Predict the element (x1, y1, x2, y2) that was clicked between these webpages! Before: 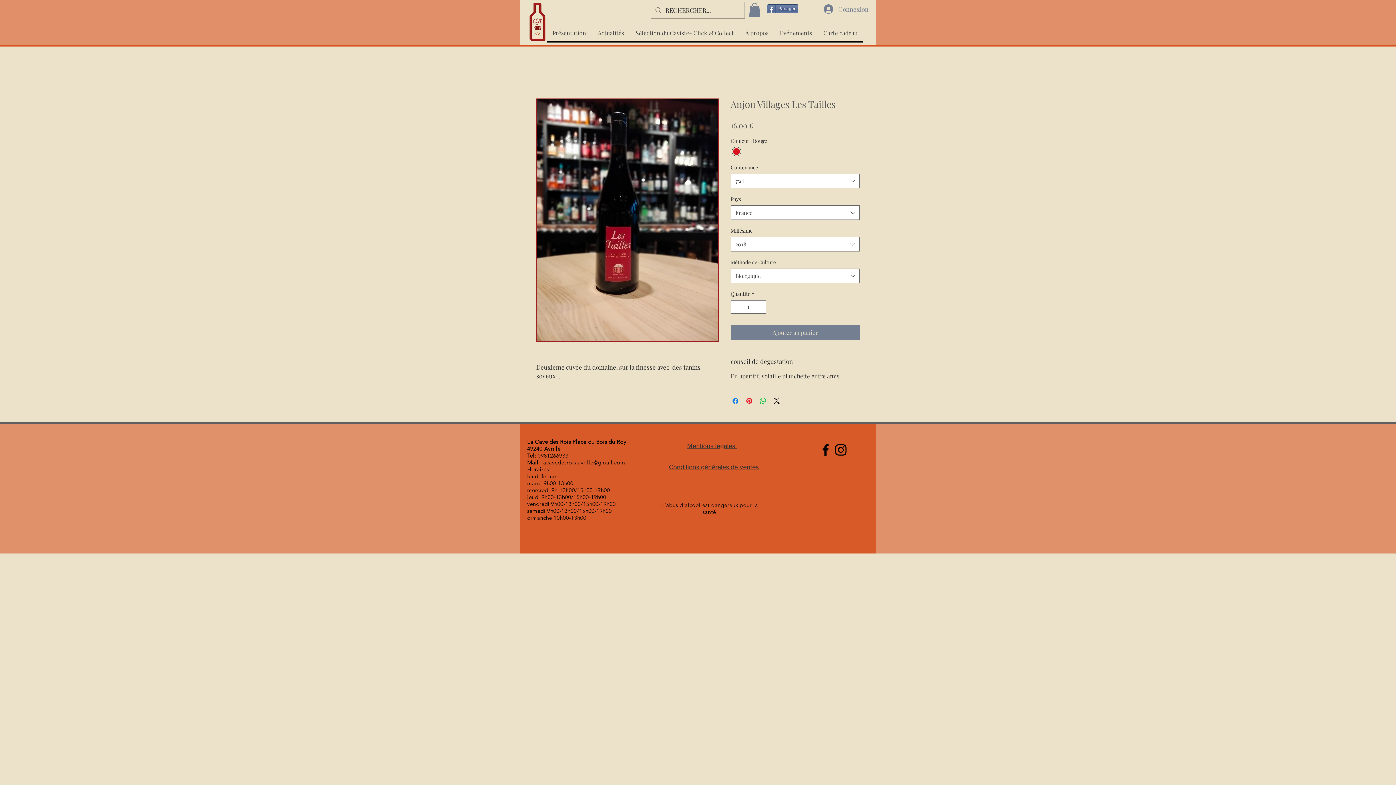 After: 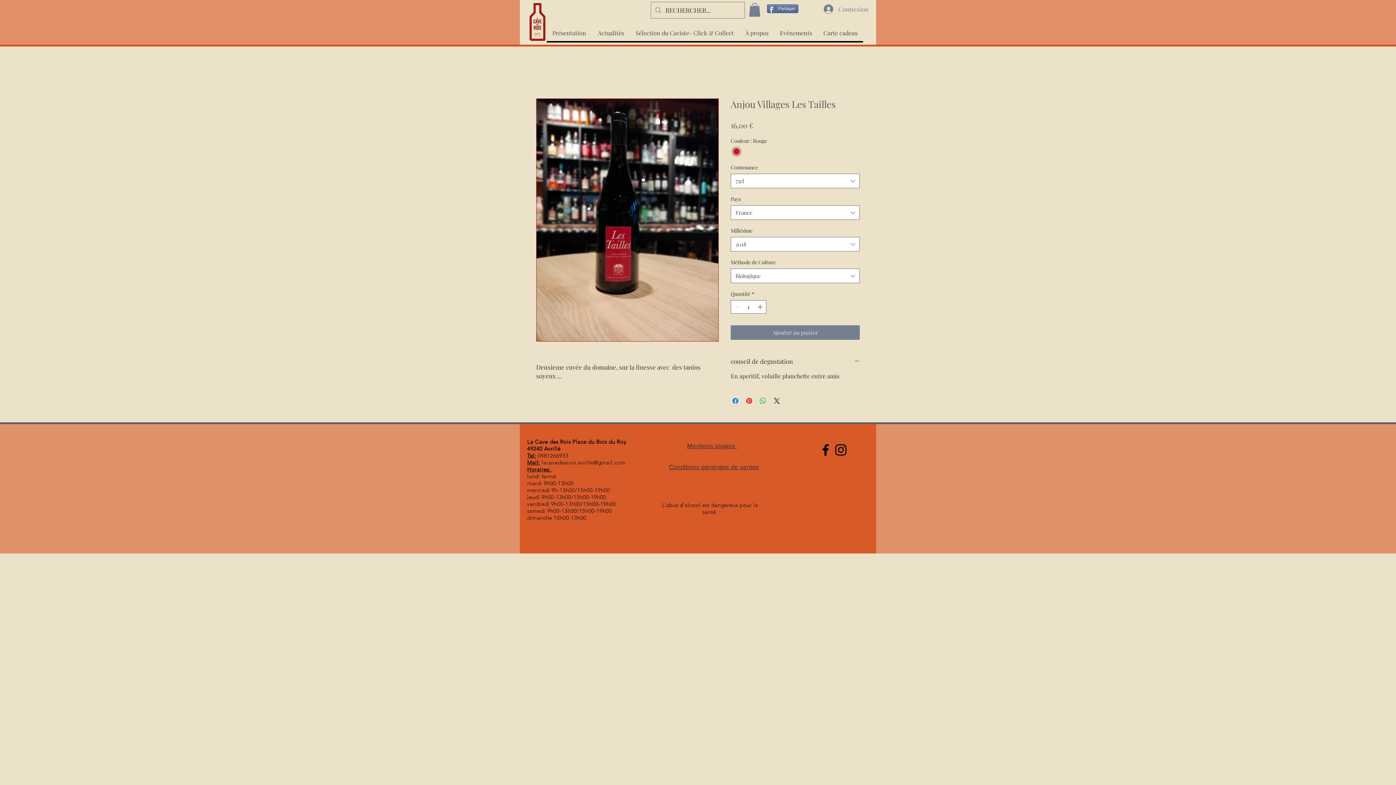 Action: bbox: (749, 2, 760, 16)